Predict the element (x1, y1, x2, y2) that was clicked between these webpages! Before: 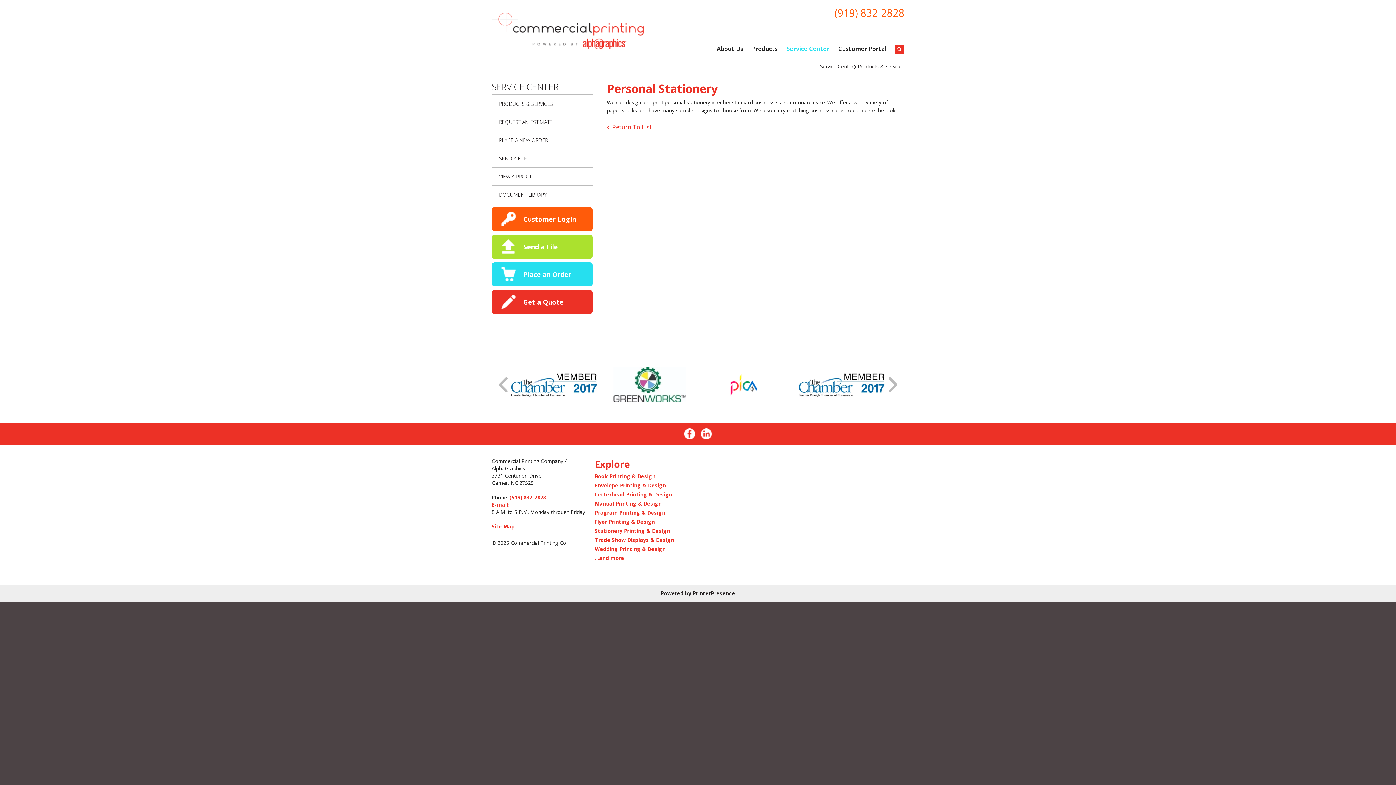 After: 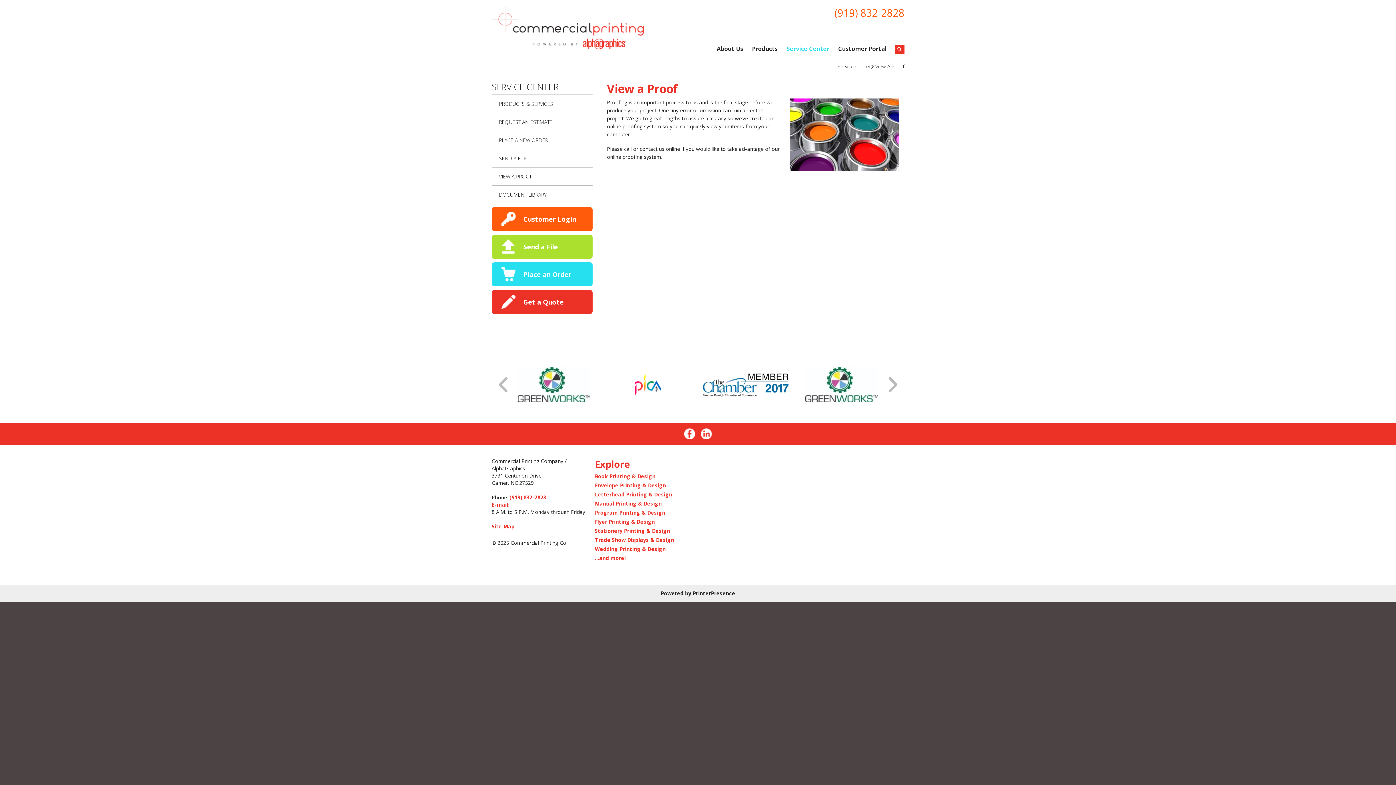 Action: bbox: (491, 167, 592, 185) label: VIEW A PROOF